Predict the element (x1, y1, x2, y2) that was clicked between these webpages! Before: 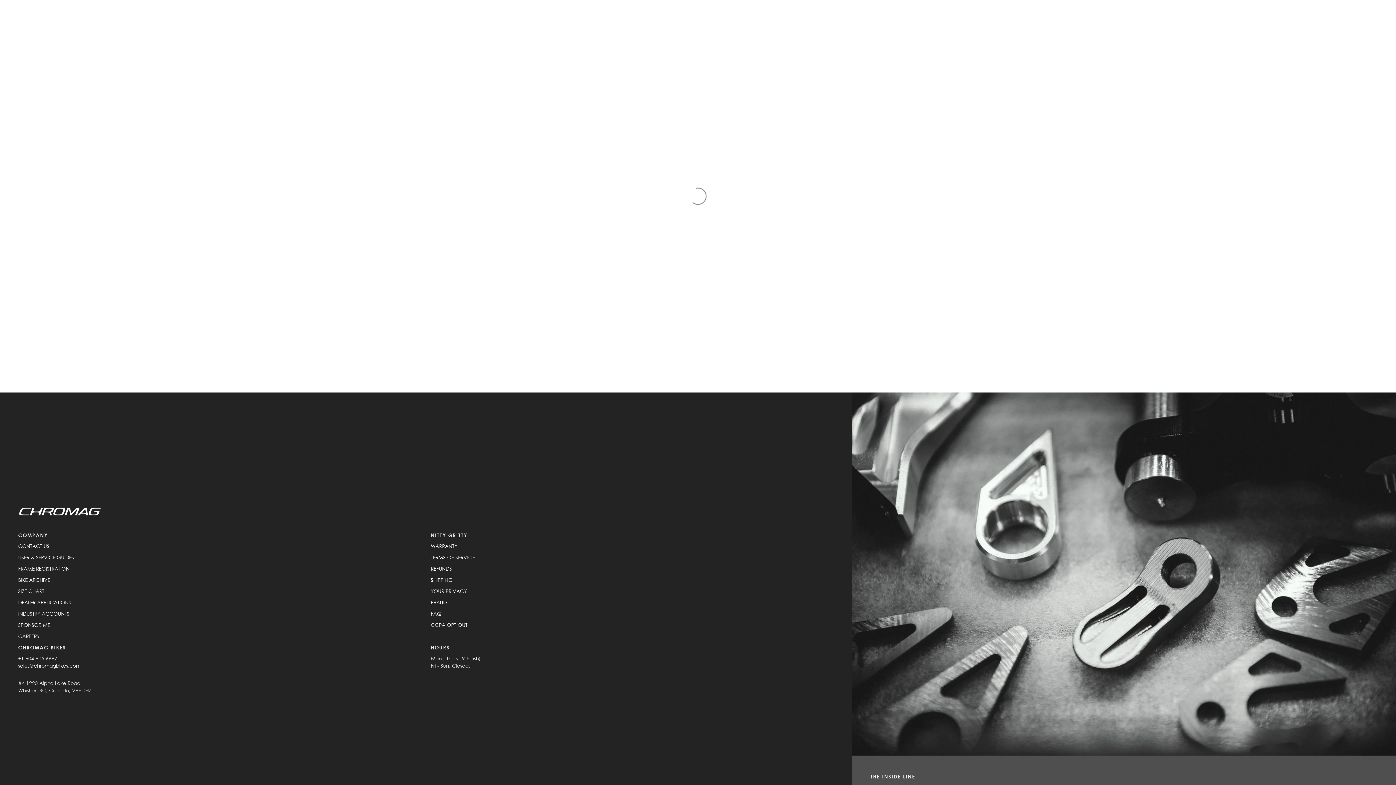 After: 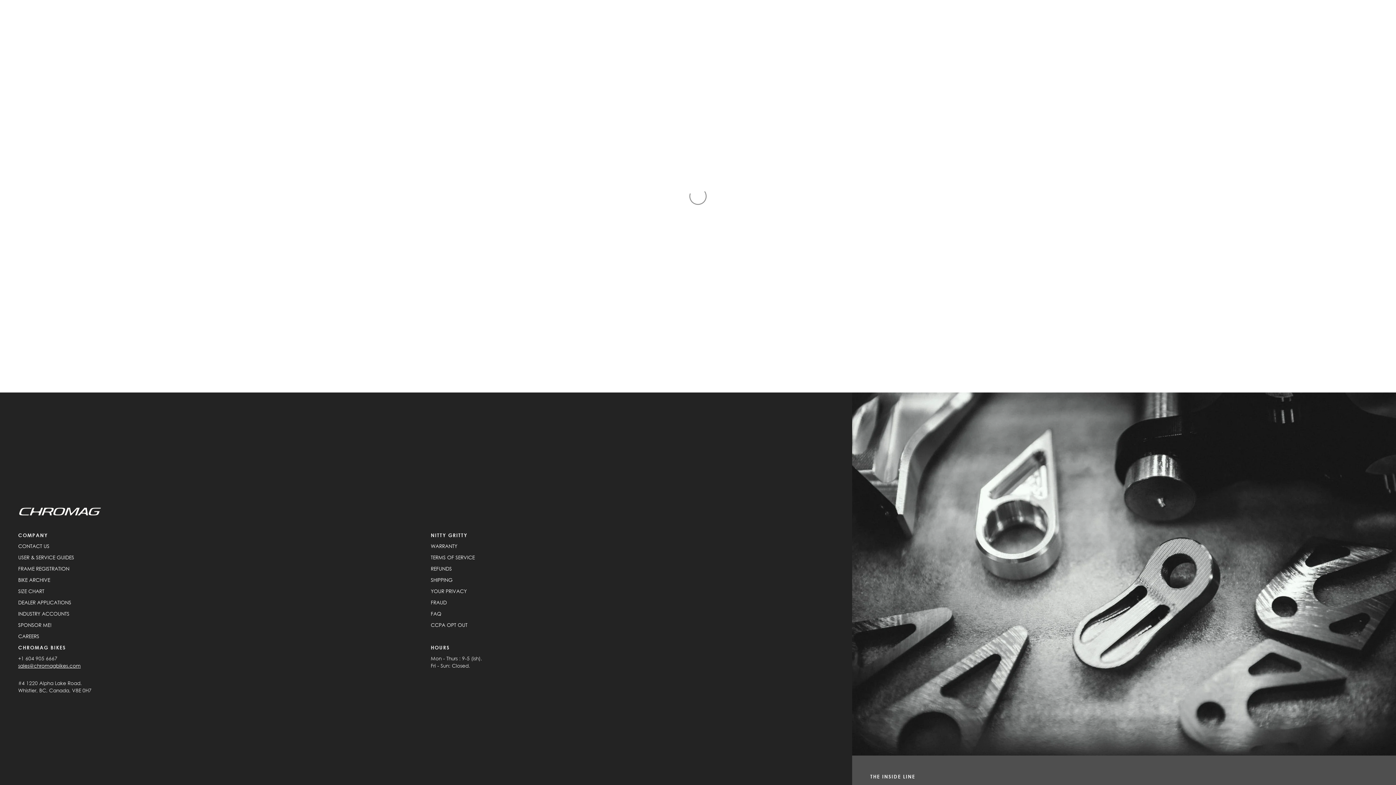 Action: bbox: (430, 611, 441, 617) label: FAQ